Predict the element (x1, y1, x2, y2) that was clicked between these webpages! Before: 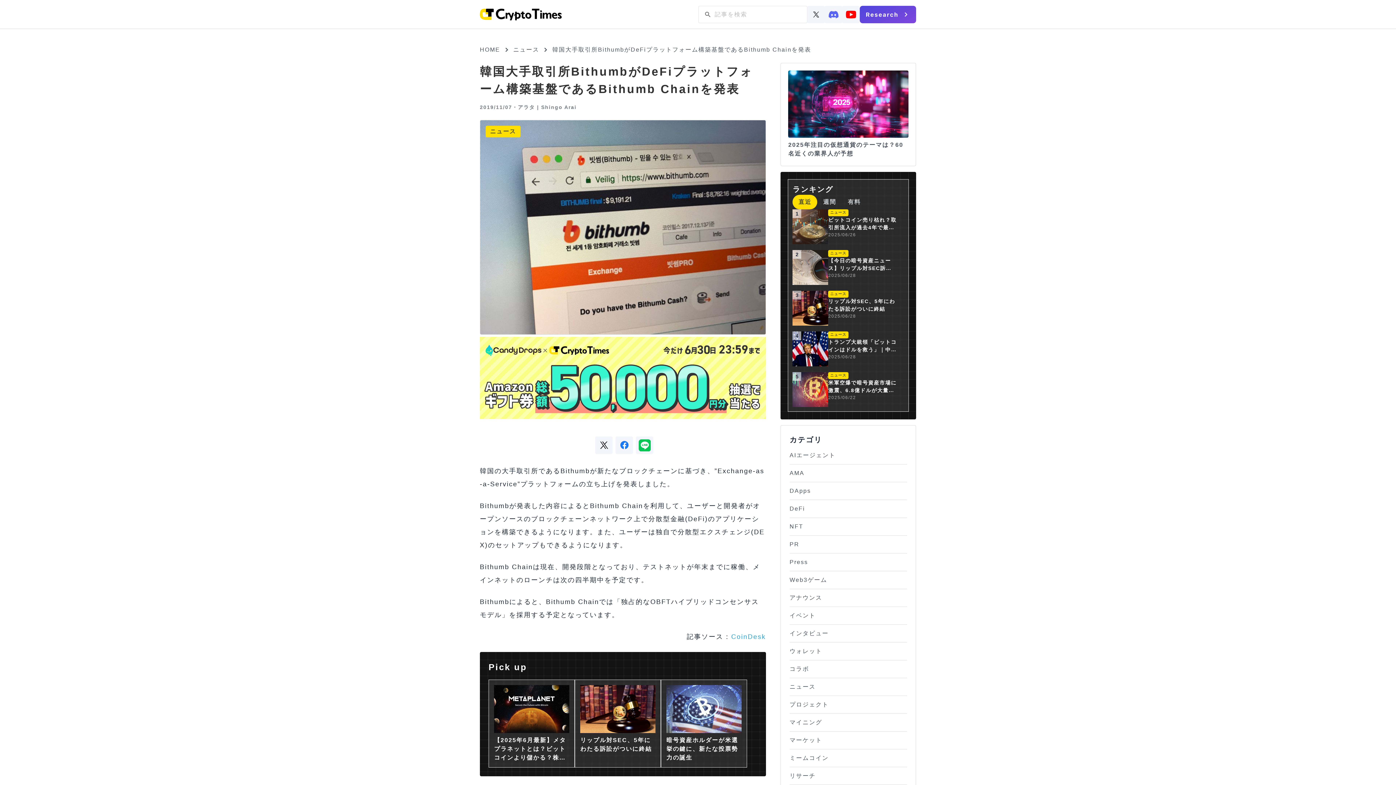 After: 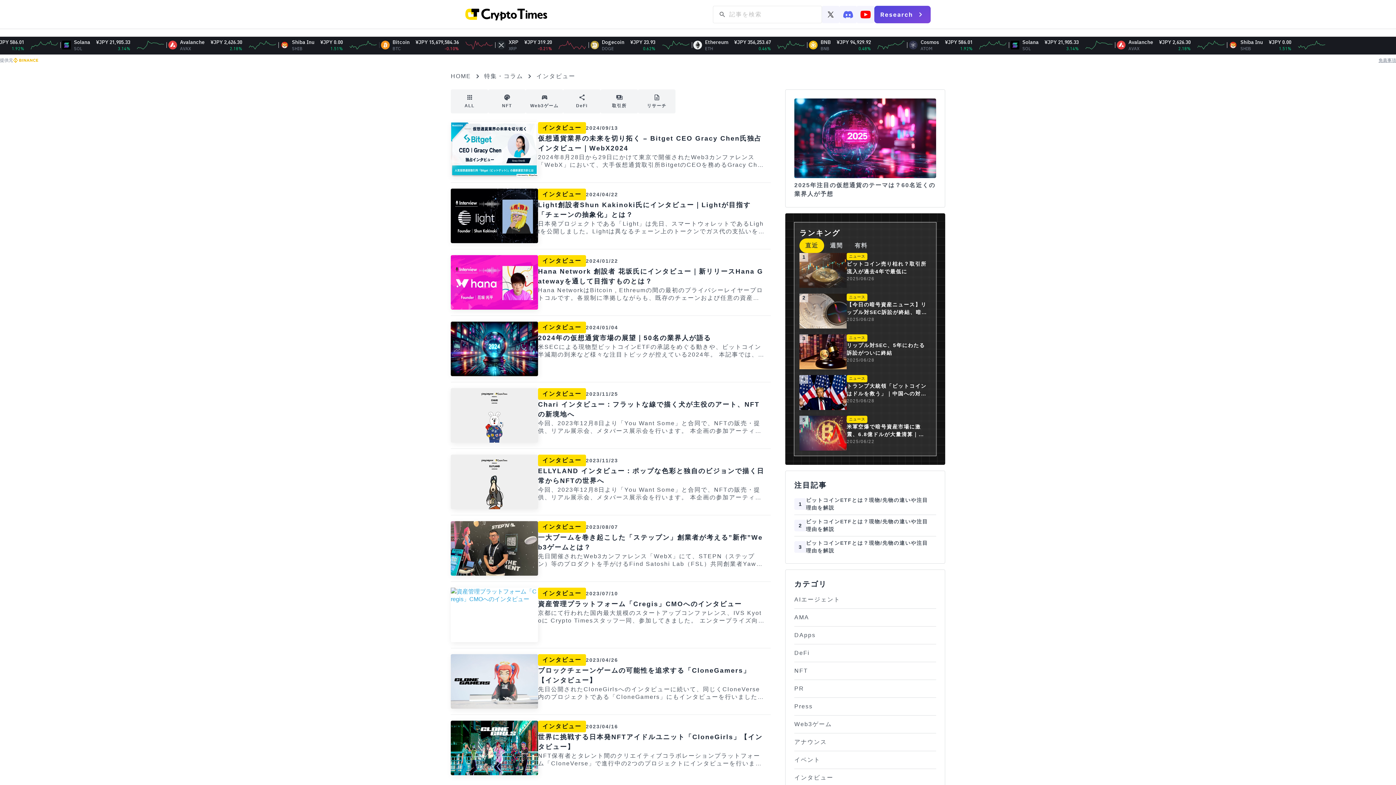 Action: label: インタビュー bbox: (789, 629, 907, 638)